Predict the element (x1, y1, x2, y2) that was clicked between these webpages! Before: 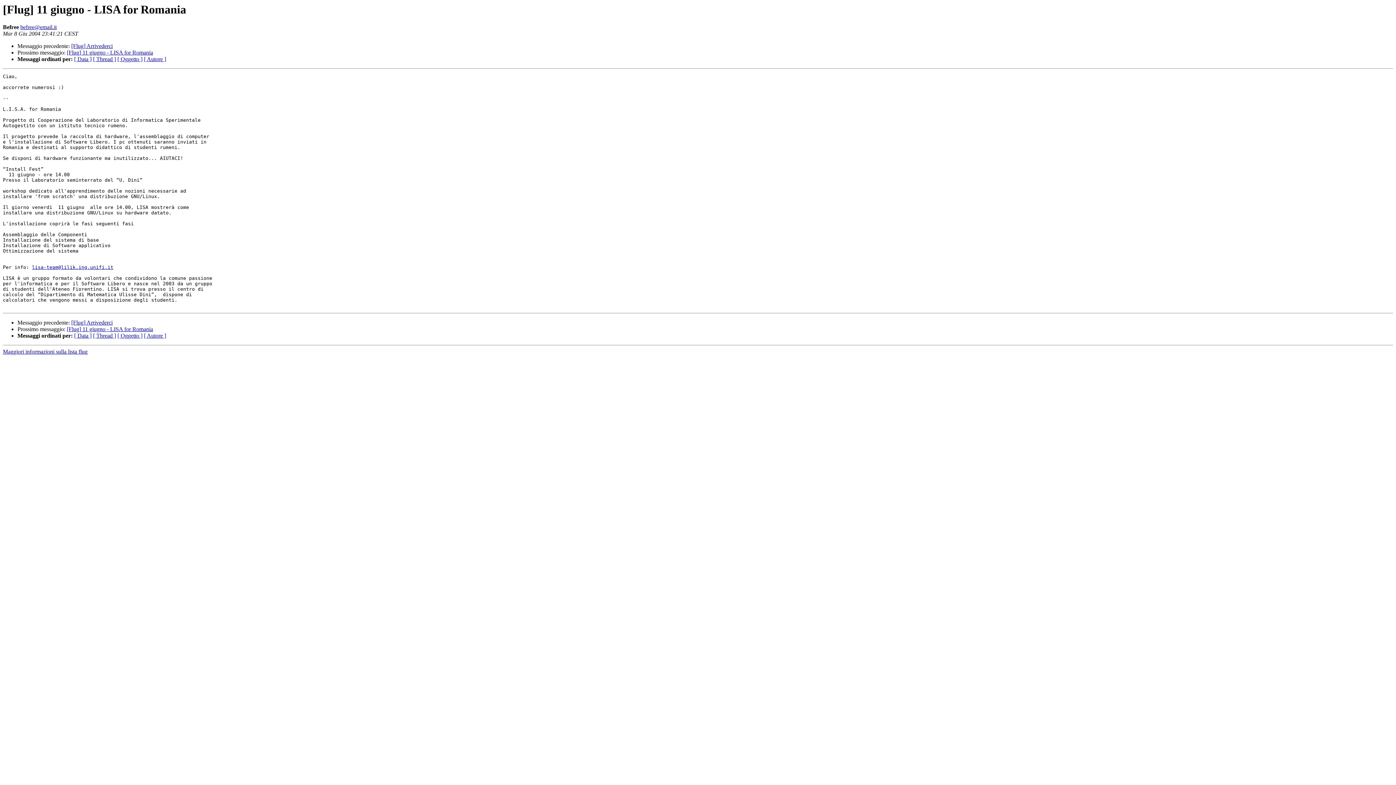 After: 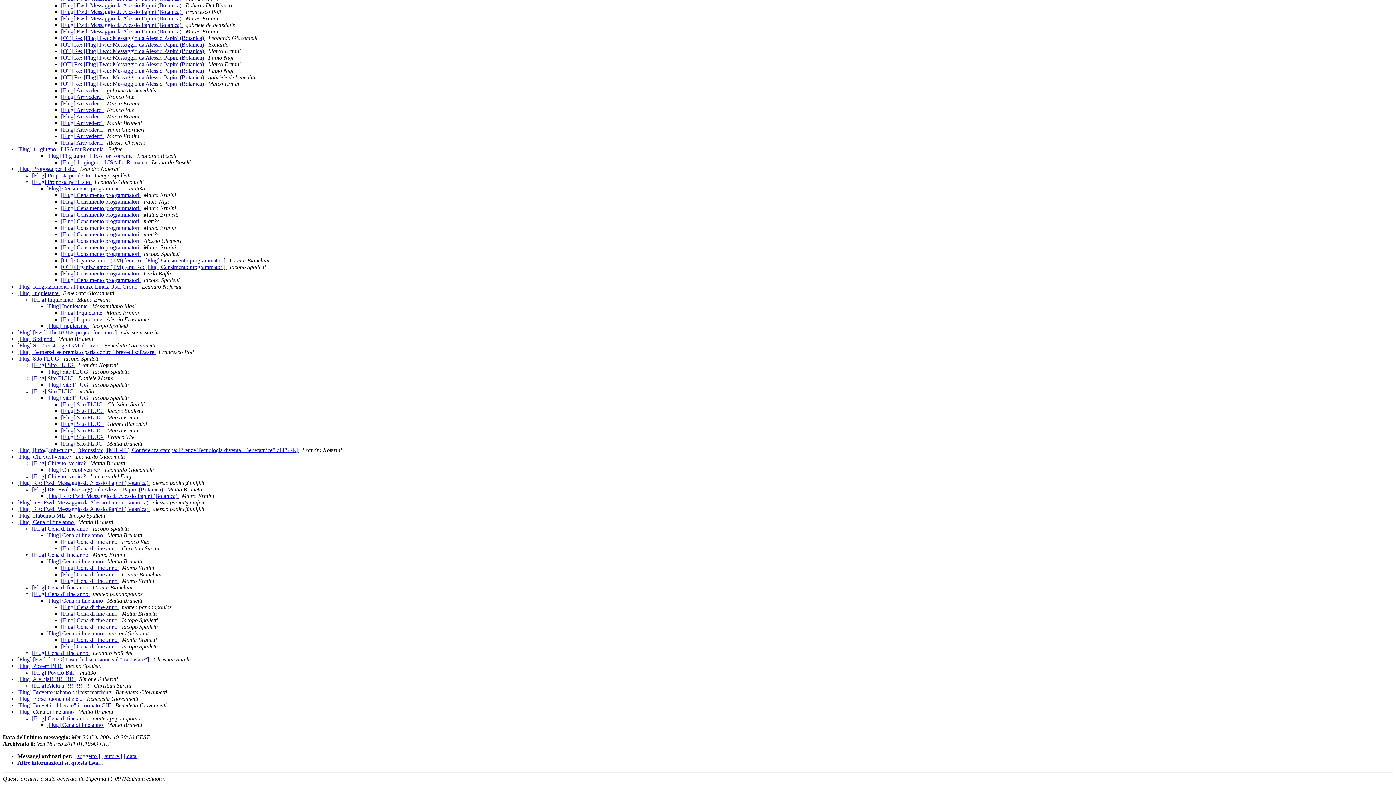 Action: label: [ Thread ] bbox: (93, 56, 116, 62)